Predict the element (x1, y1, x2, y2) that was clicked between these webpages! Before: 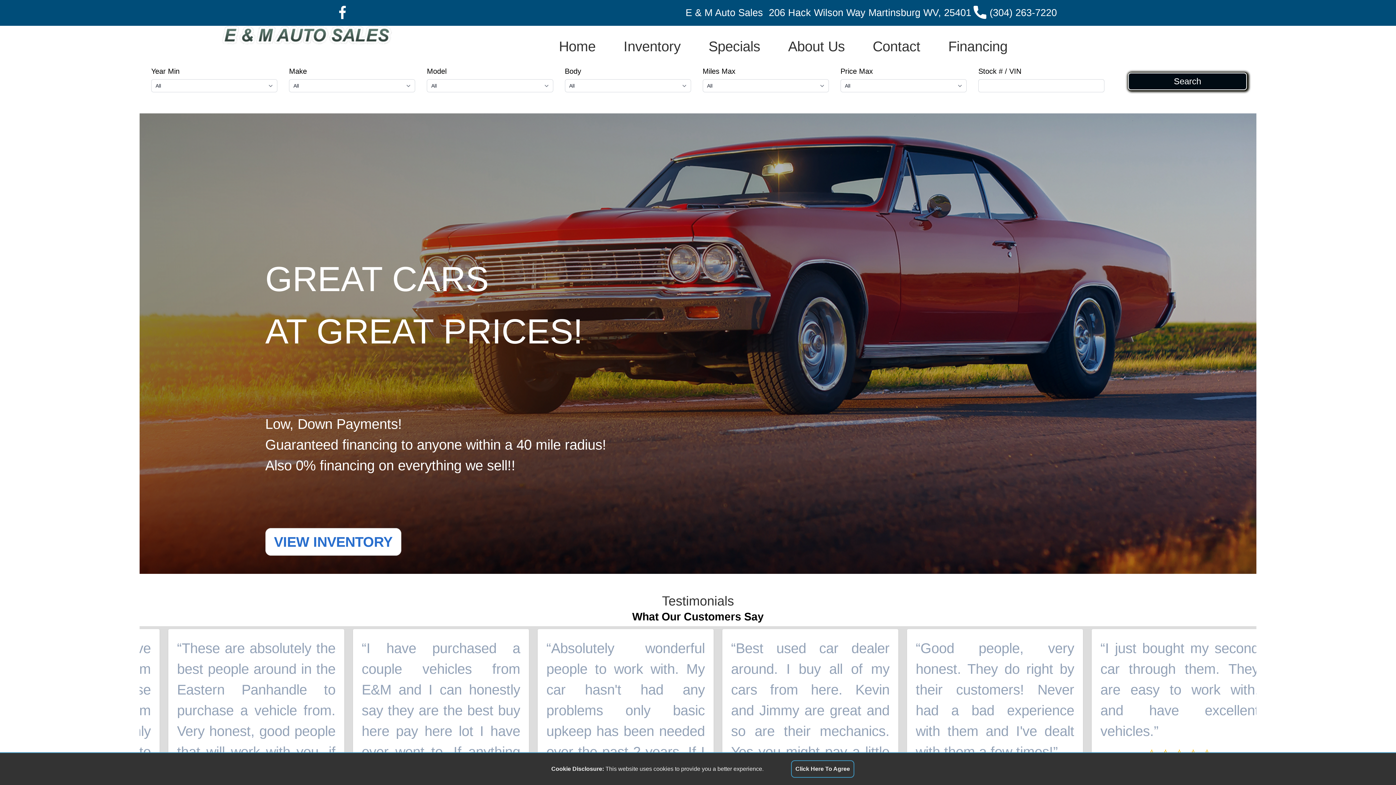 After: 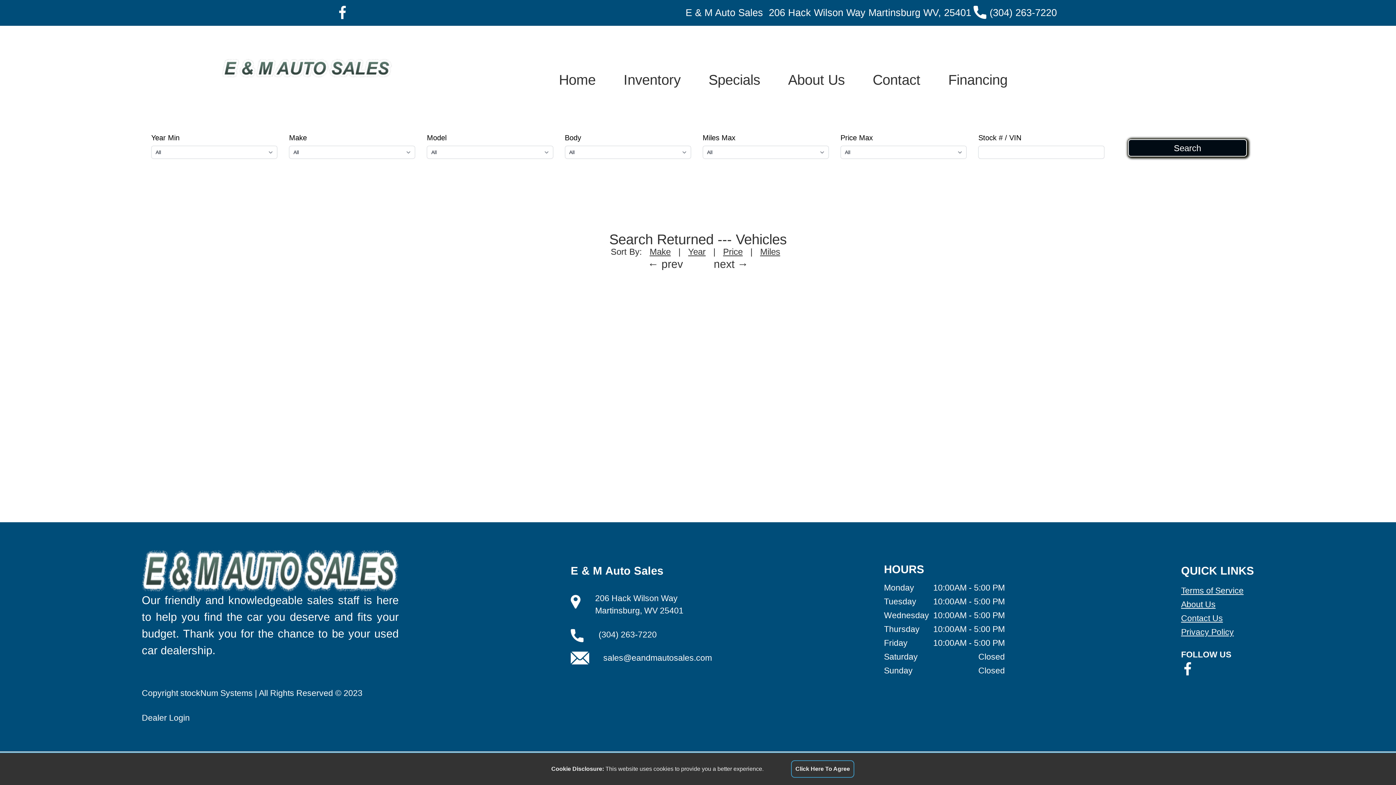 Action: bbox: (1132, 77, 1242, 85) label: Search